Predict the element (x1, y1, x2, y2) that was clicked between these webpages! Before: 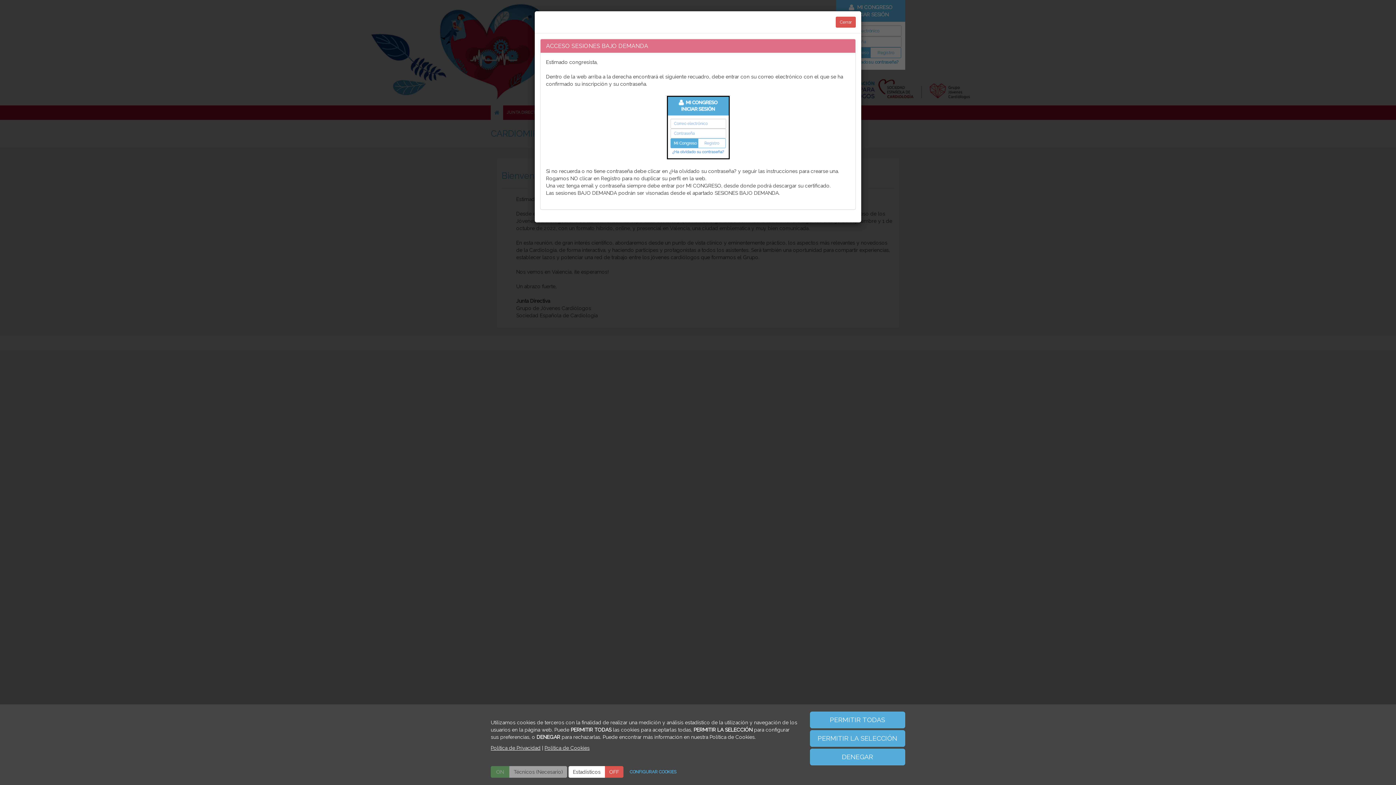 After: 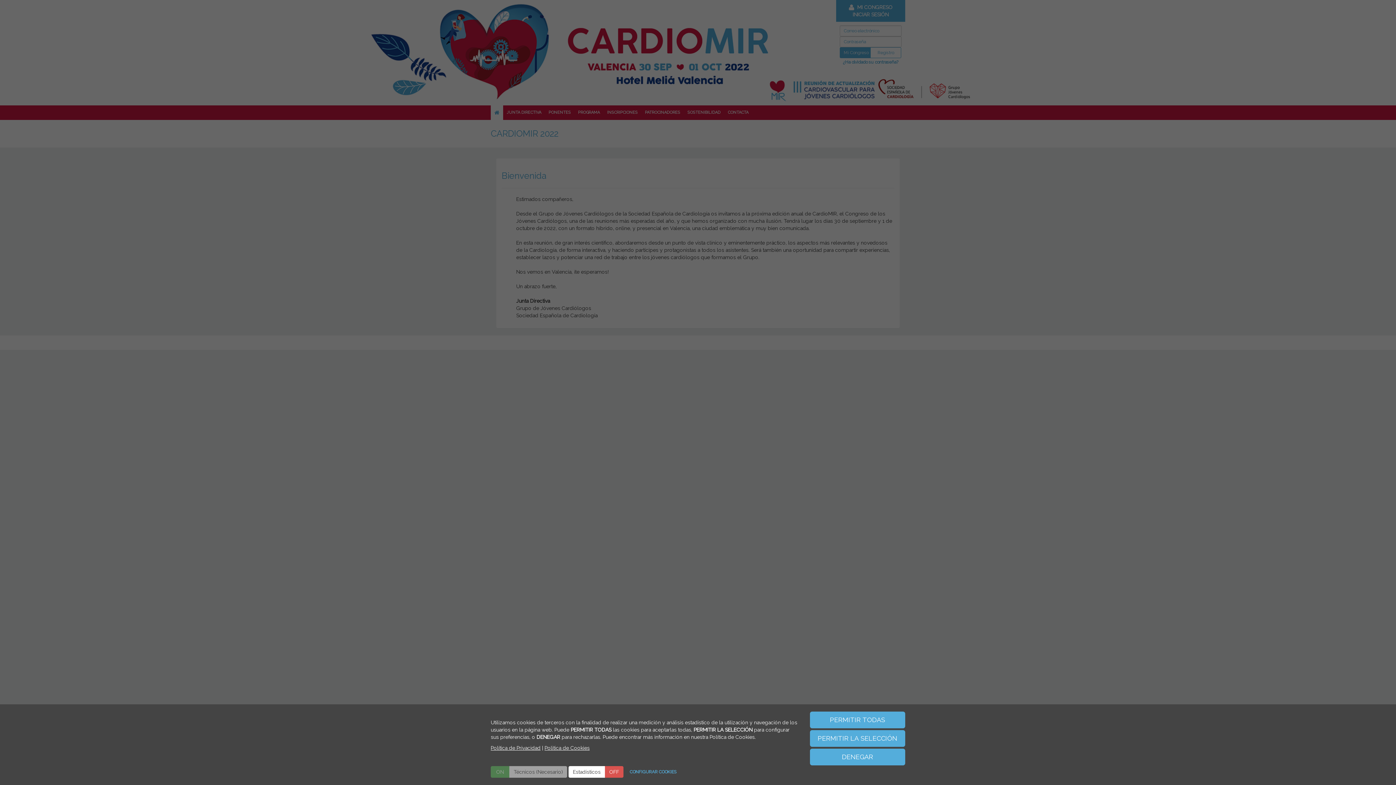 Action: bbox: (836, 16, 856, 27) label: Cerrar